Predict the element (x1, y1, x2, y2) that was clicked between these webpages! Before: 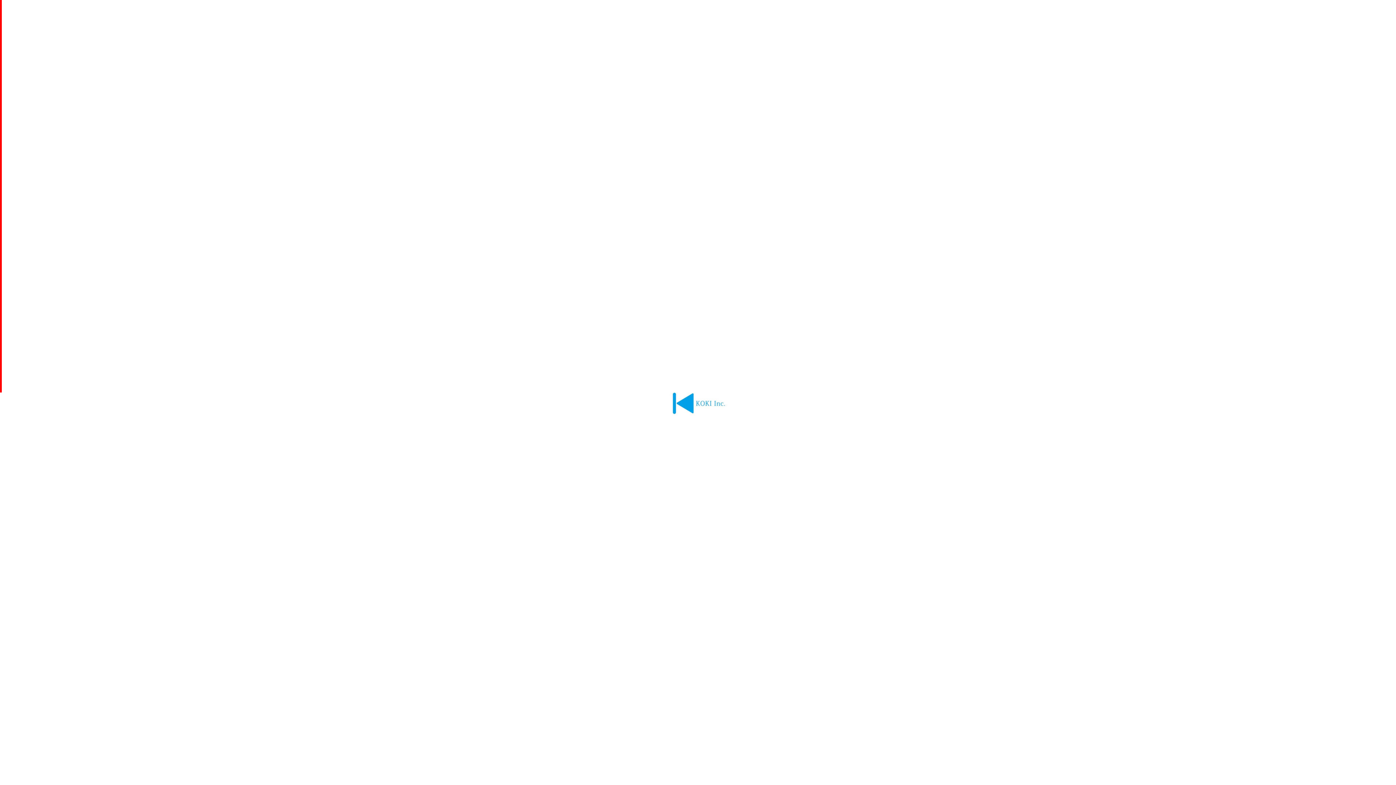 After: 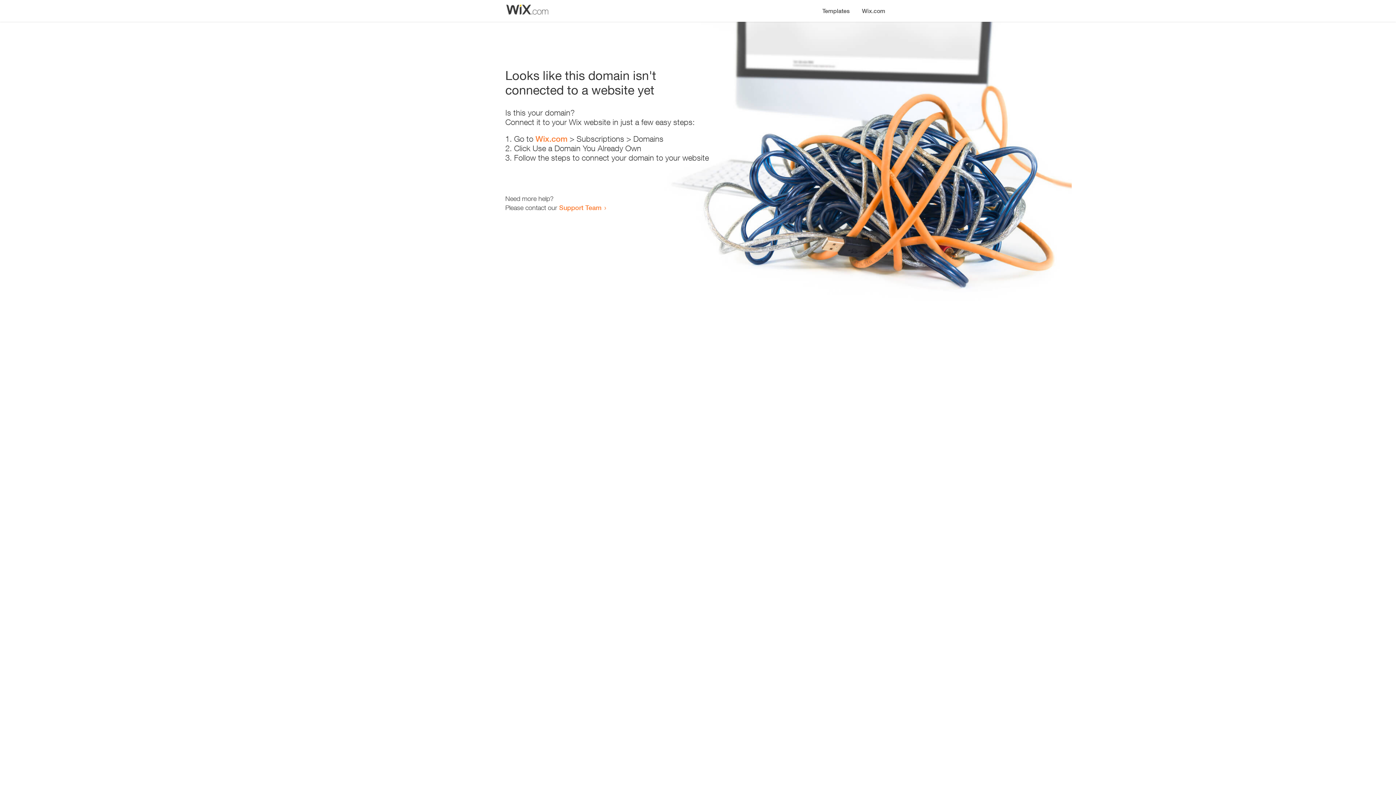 Action: bbox: (666, 412, 730, 418)